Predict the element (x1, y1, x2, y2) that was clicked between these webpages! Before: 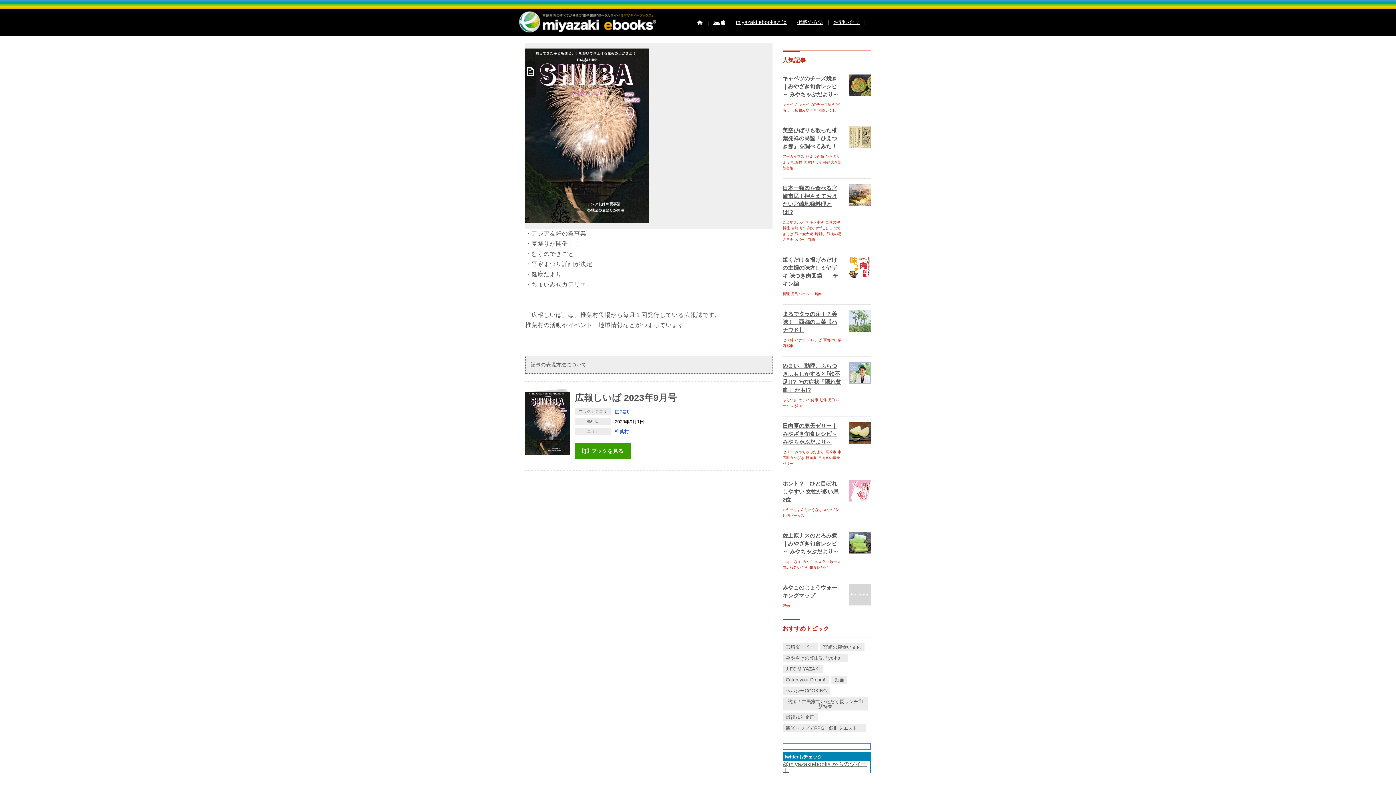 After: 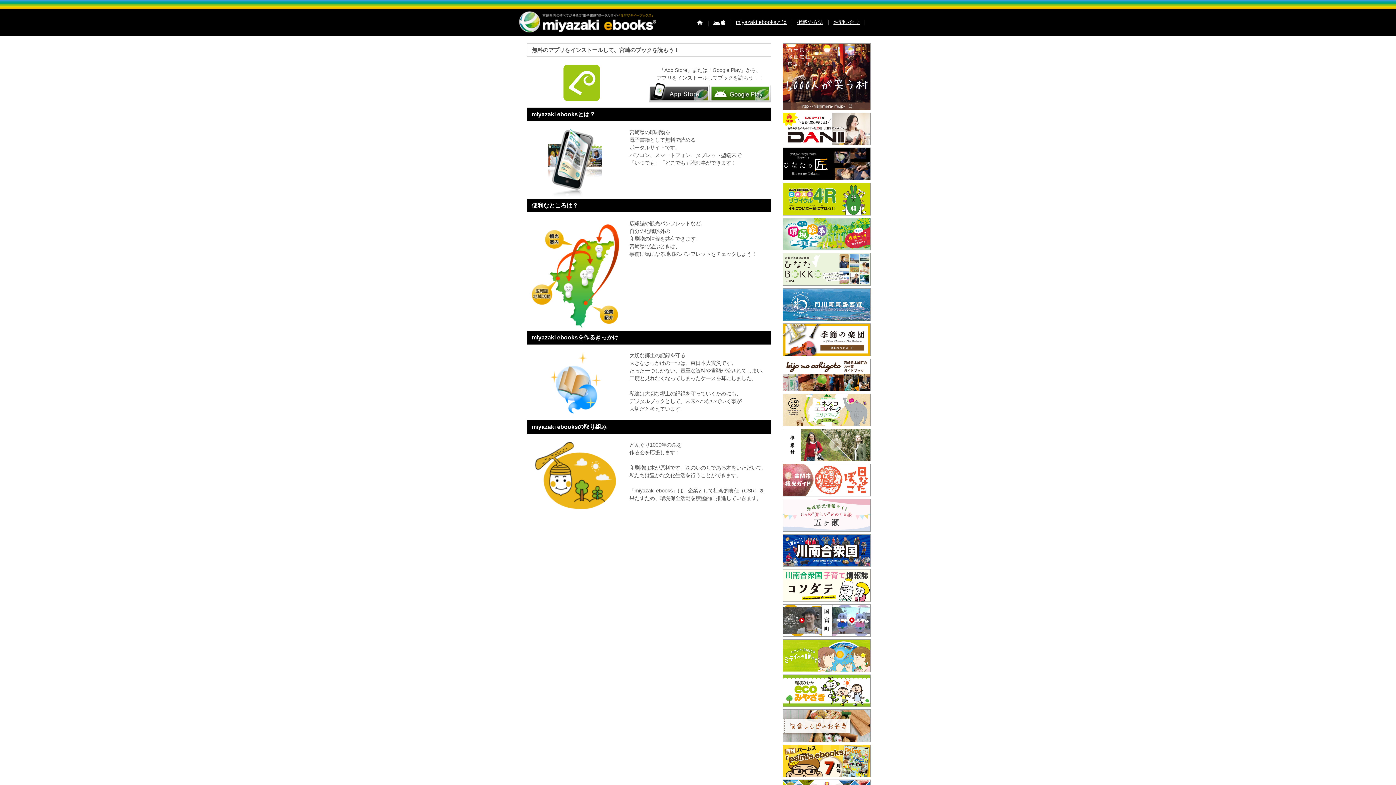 Action: bbox: (710, 20, 728, 26)